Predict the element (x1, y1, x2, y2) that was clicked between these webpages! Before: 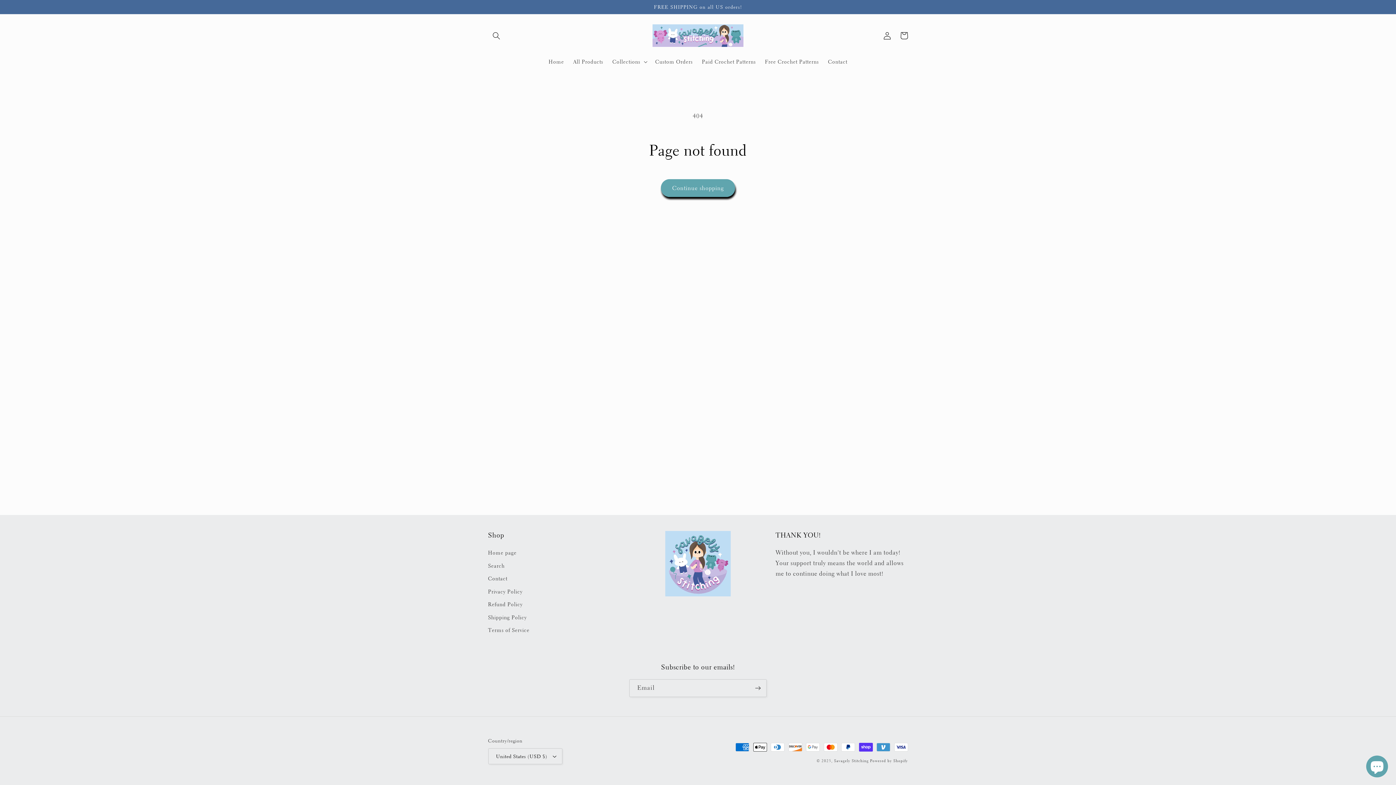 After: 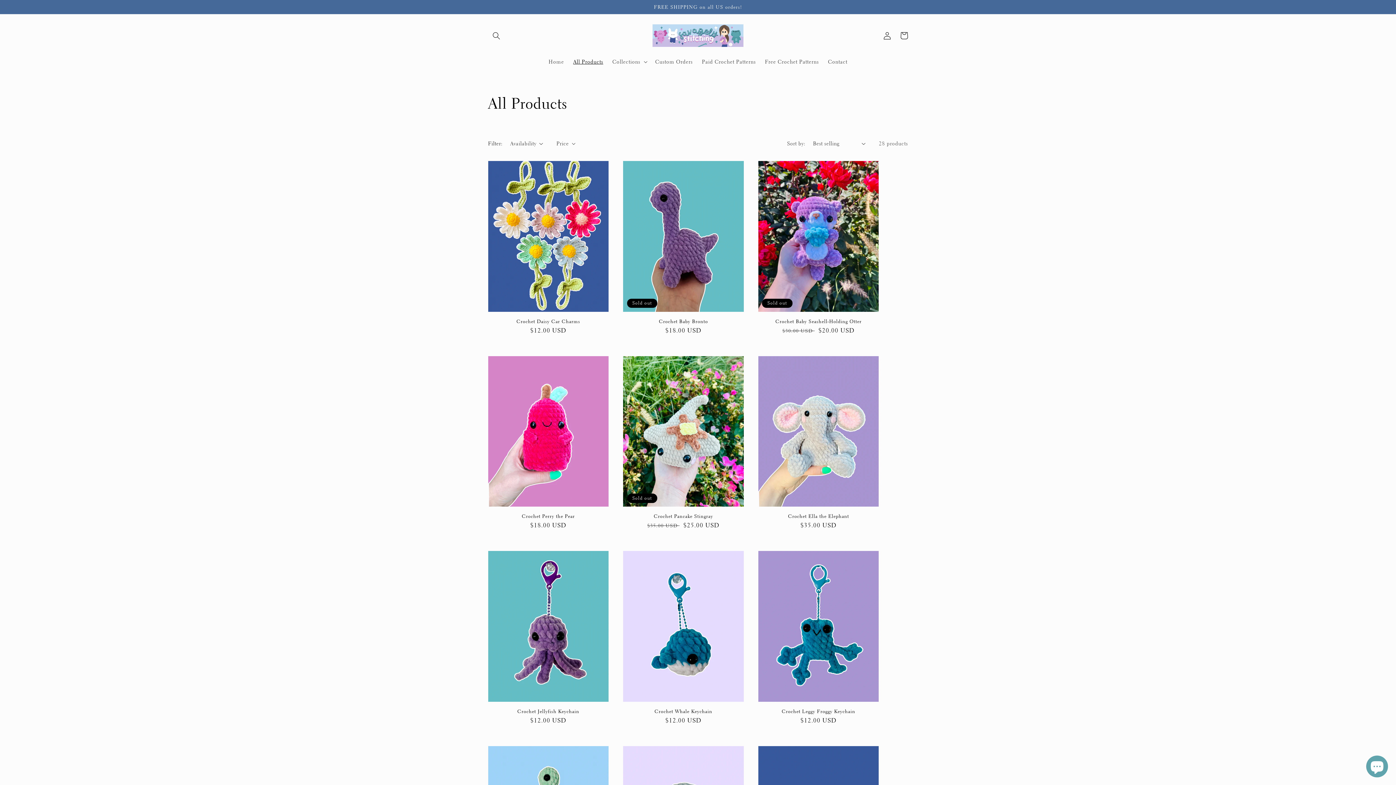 Action: label: All Products bbox: (568, 53, 607, 69)